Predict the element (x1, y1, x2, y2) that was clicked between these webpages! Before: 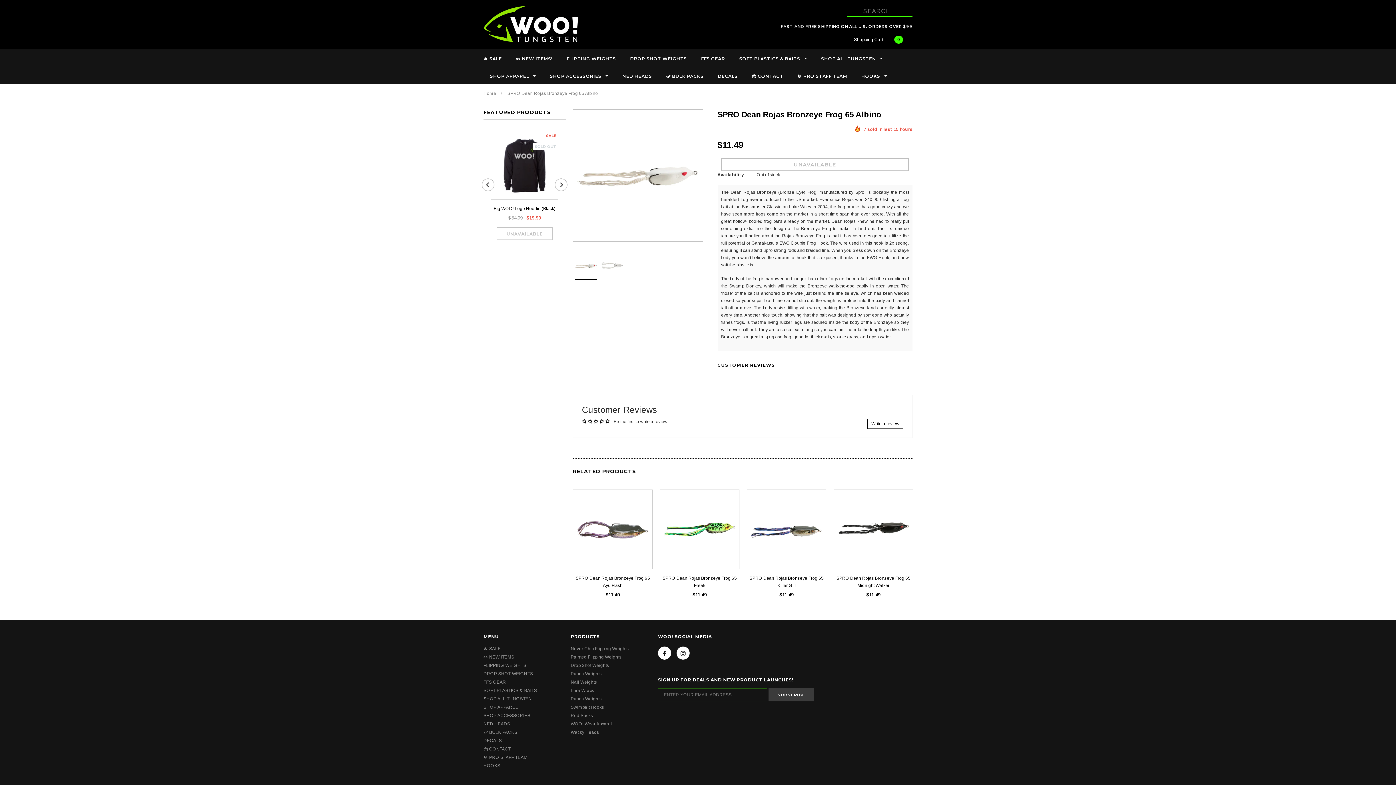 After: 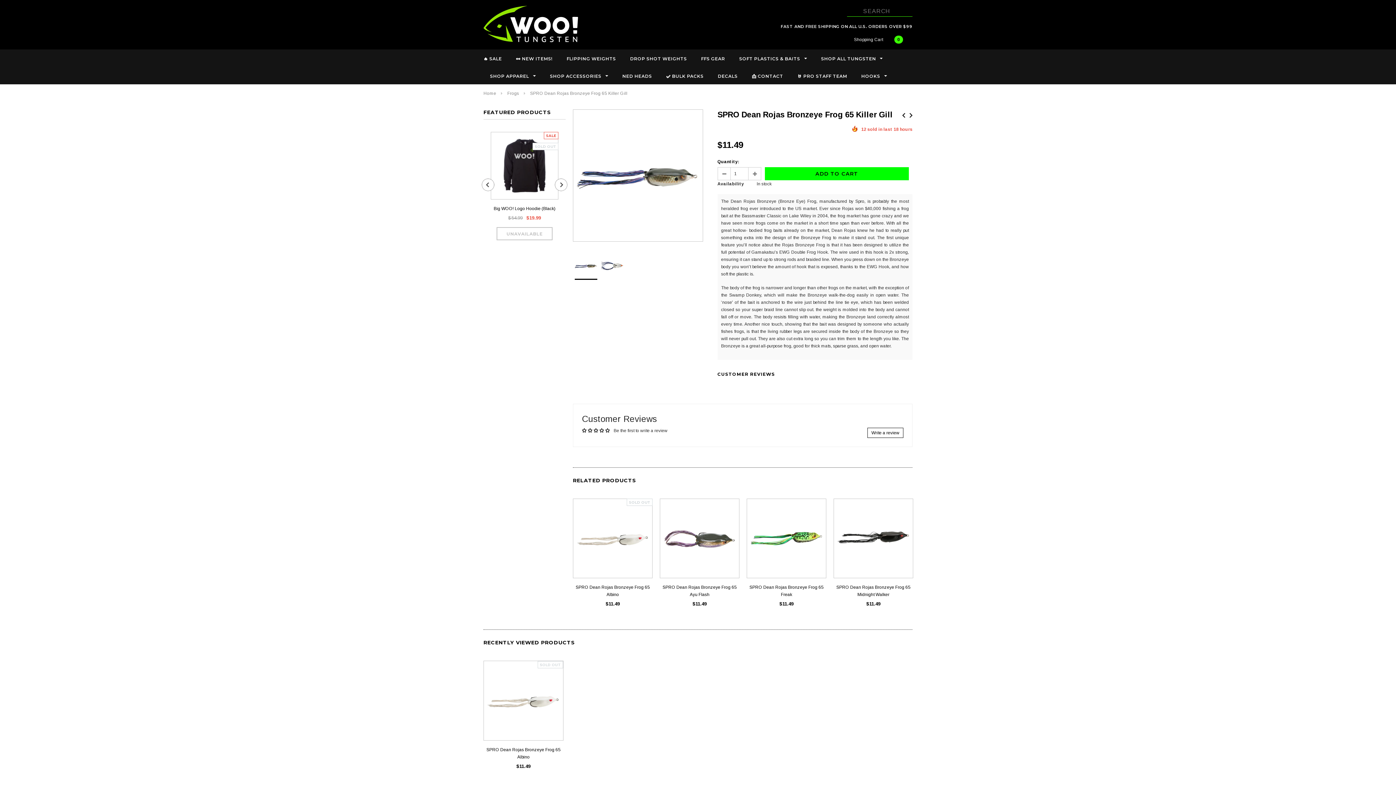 Action: bbox: (746, 575, 826, 589) label: SPRO Dean Rojas Bronzeye Frog 65 Killer Gill